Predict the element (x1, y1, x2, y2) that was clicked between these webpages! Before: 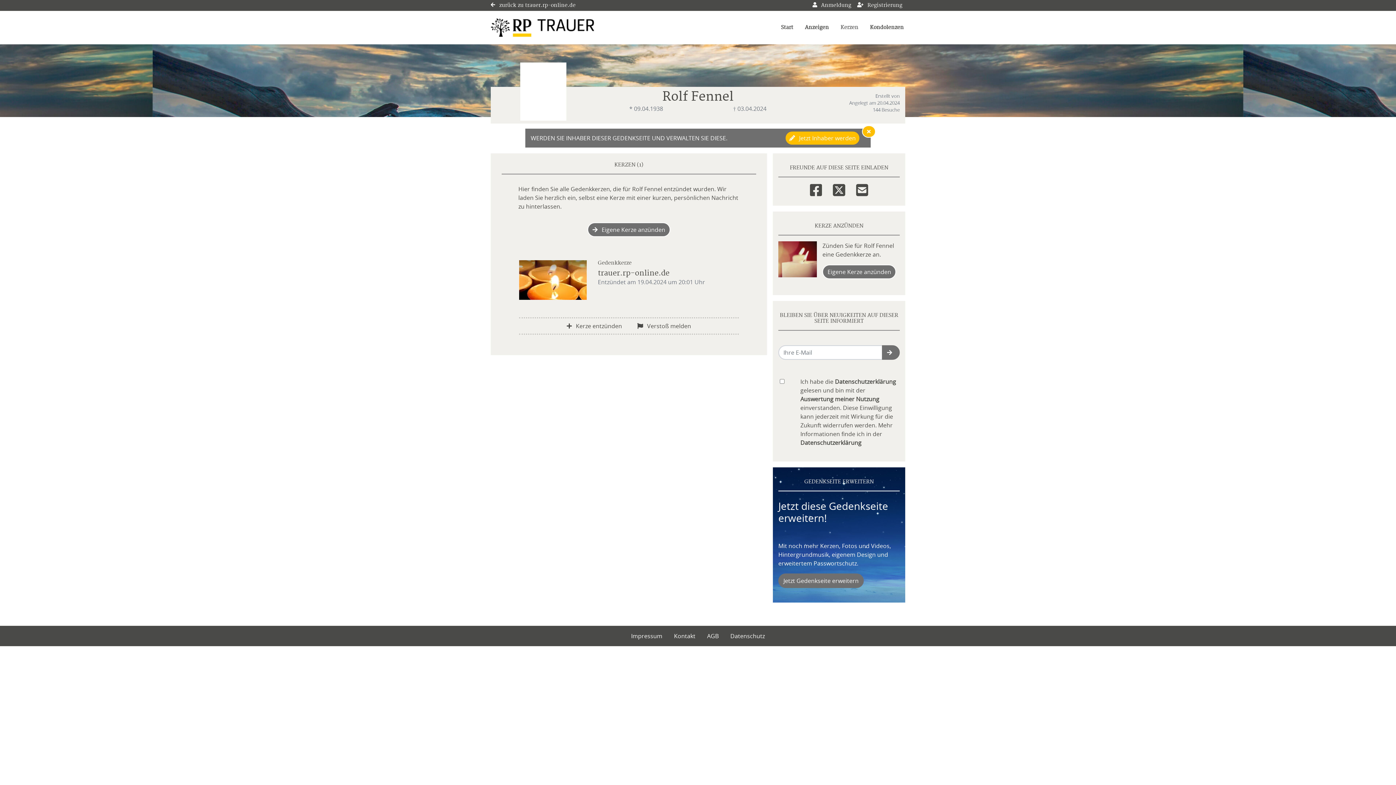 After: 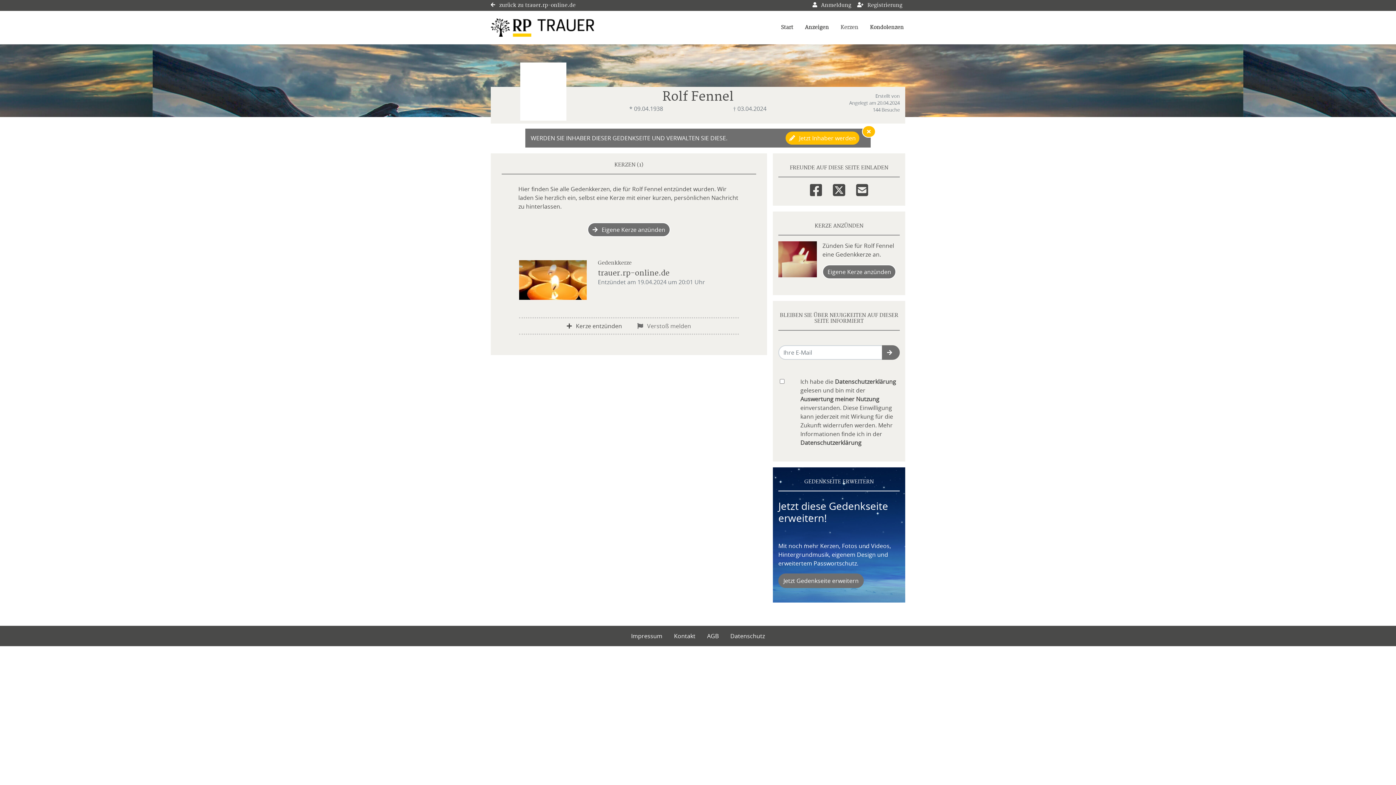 Action: bbox: (635, 321, 693, 330) label:  Verstoß melden